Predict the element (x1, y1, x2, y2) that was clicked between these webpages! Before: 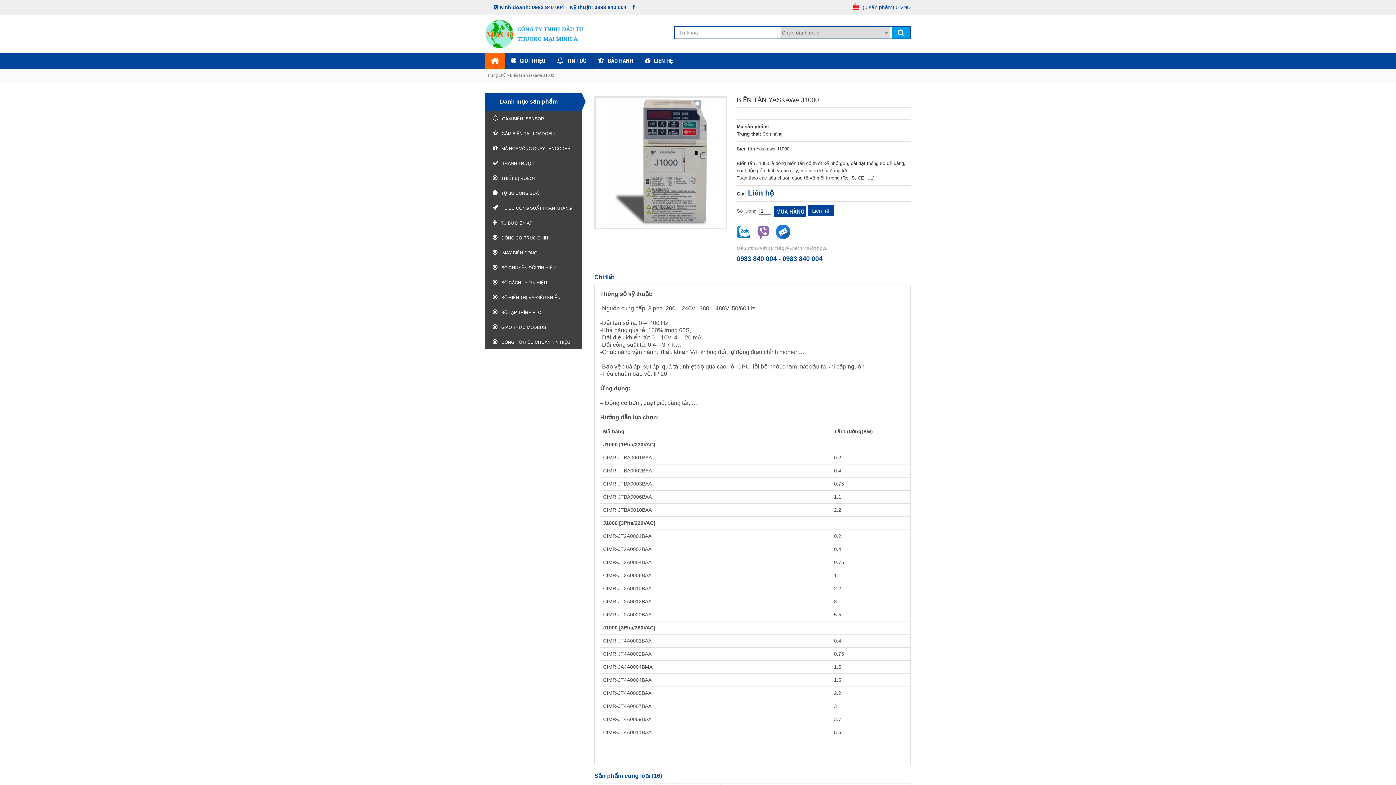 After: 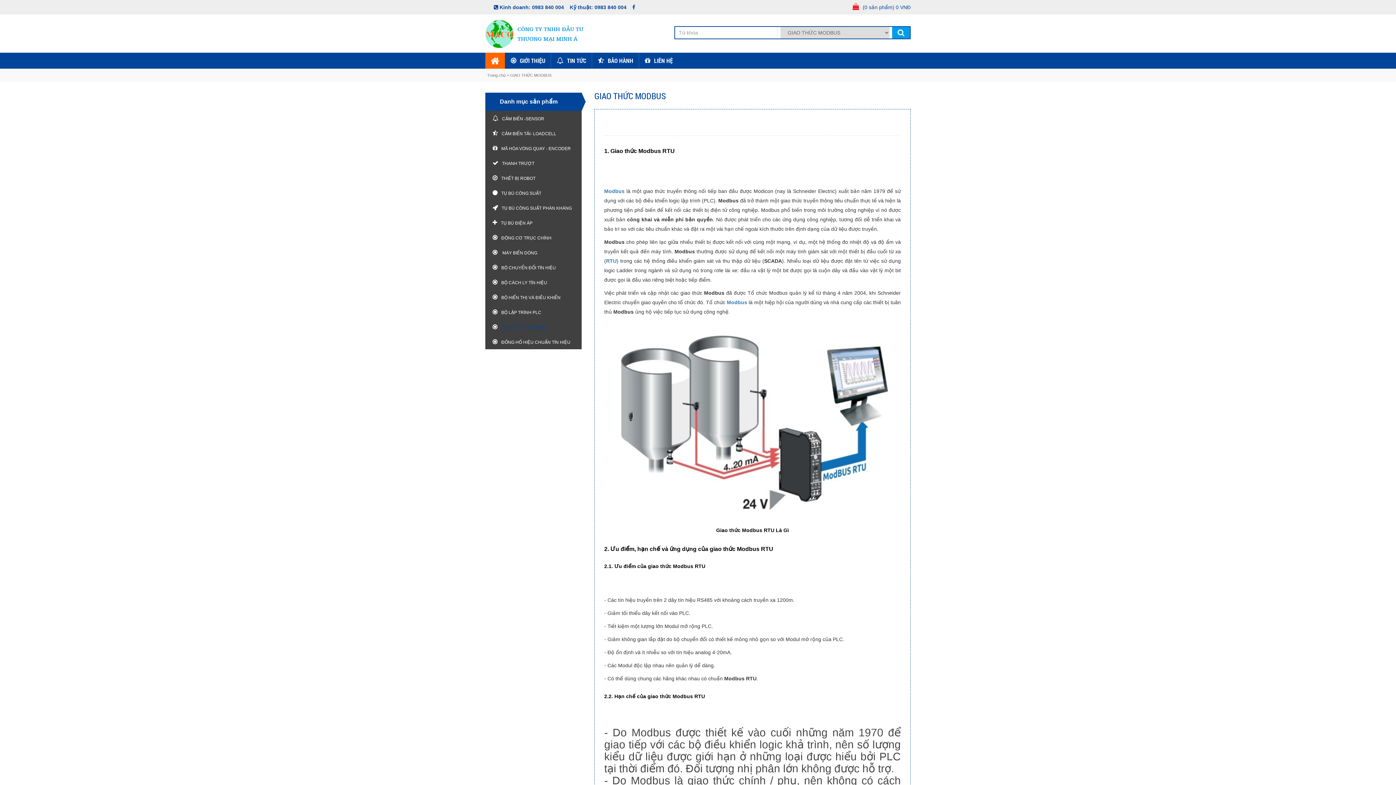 Action: bbox: (485, 319, 581, 334) label: GIAO THỨC MODBUS